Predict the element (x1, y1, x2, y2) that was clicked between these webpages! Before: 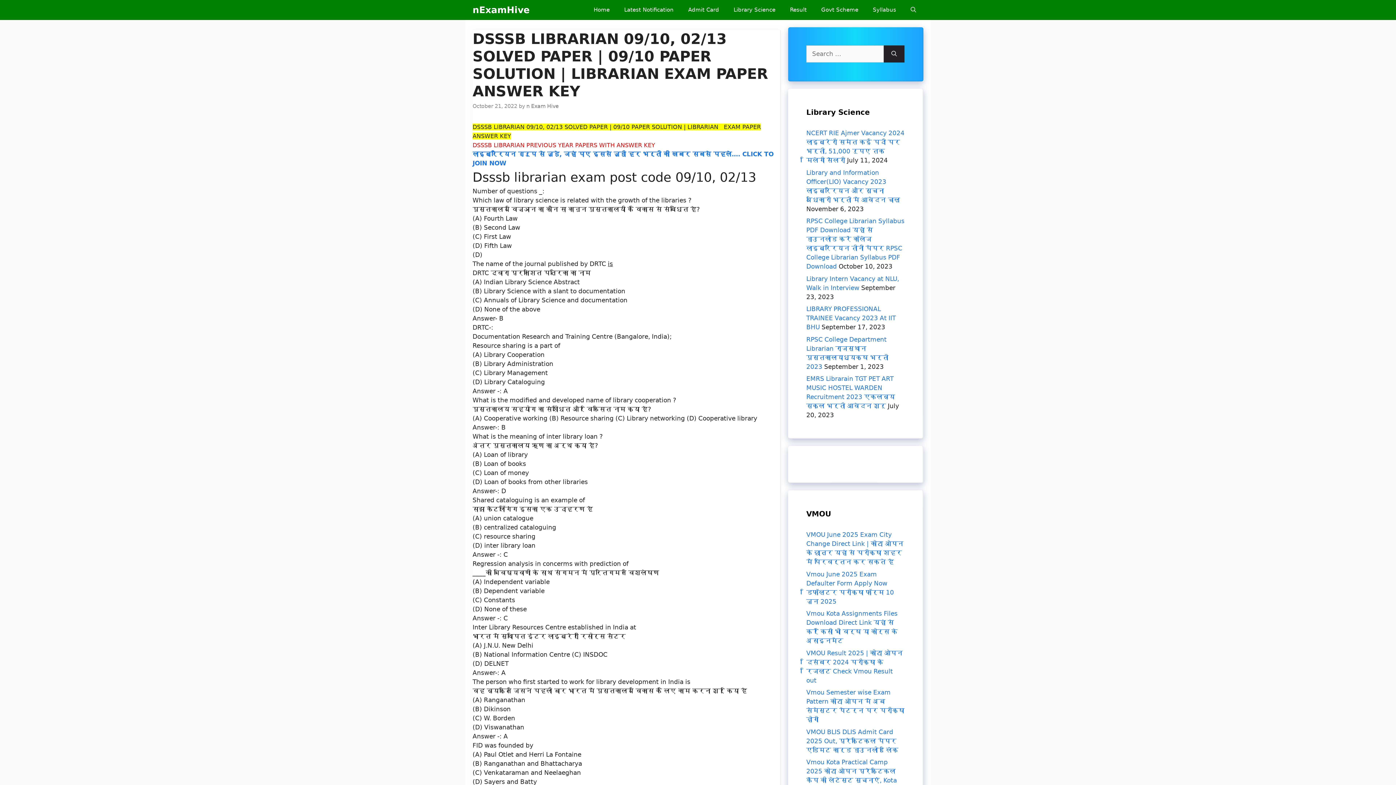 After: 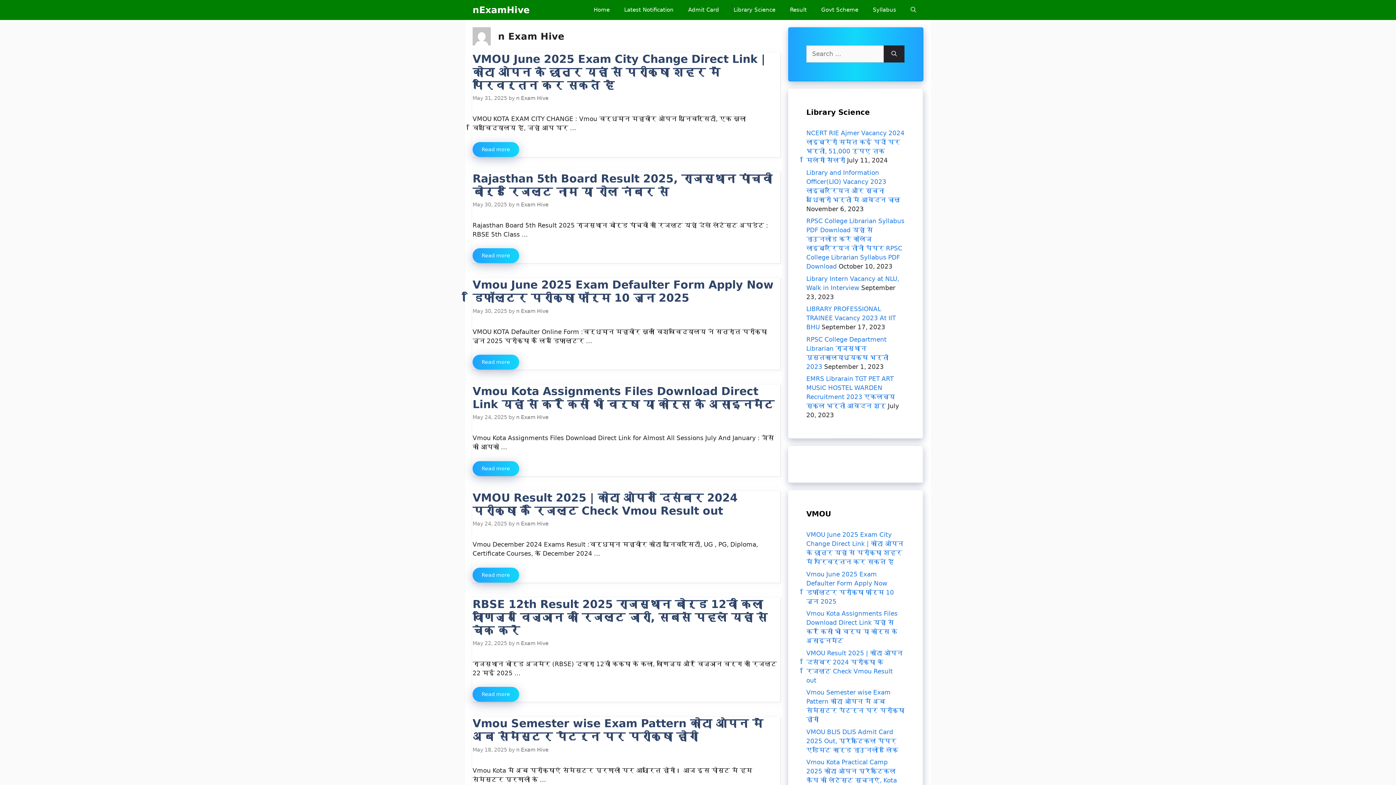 Action: label: n Exam Hive bbox: (526, 103, 558, 109)